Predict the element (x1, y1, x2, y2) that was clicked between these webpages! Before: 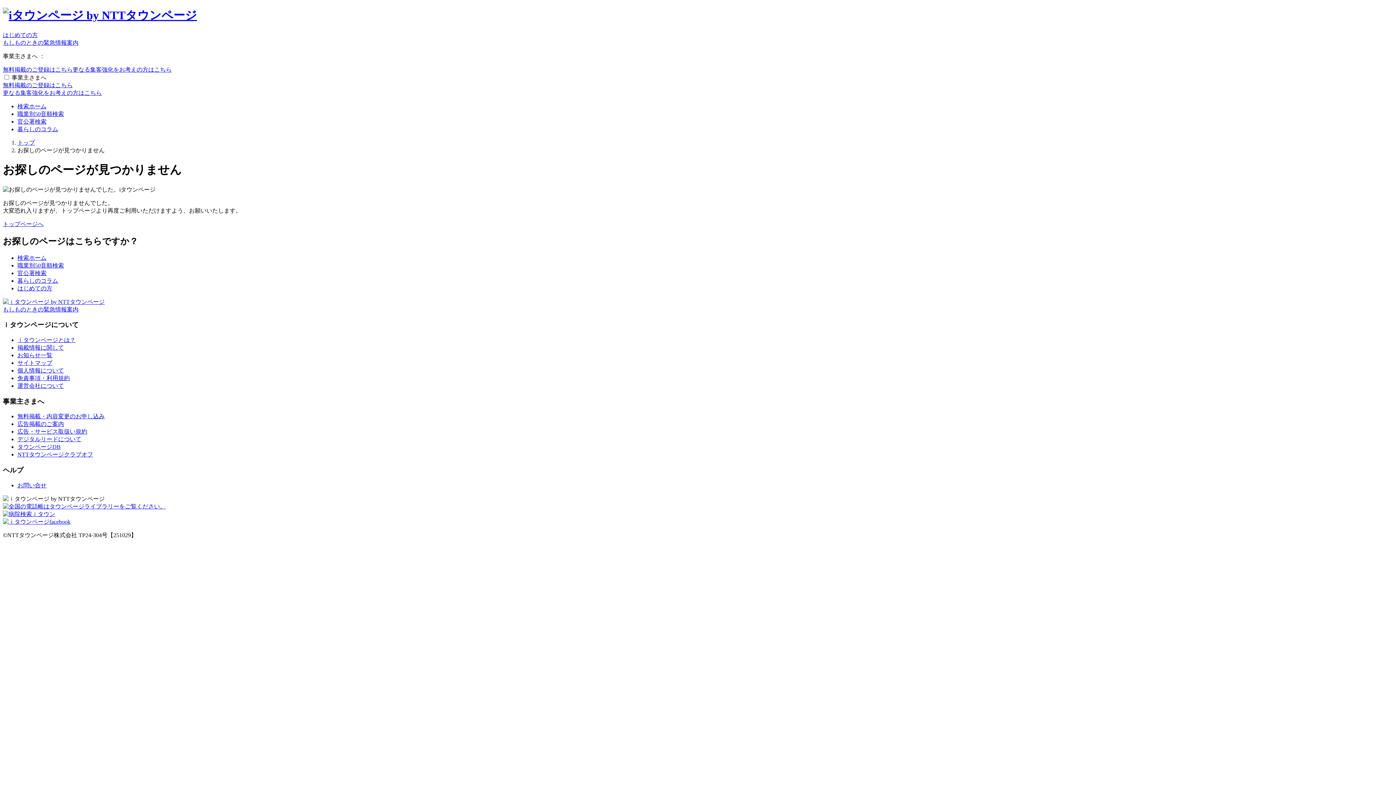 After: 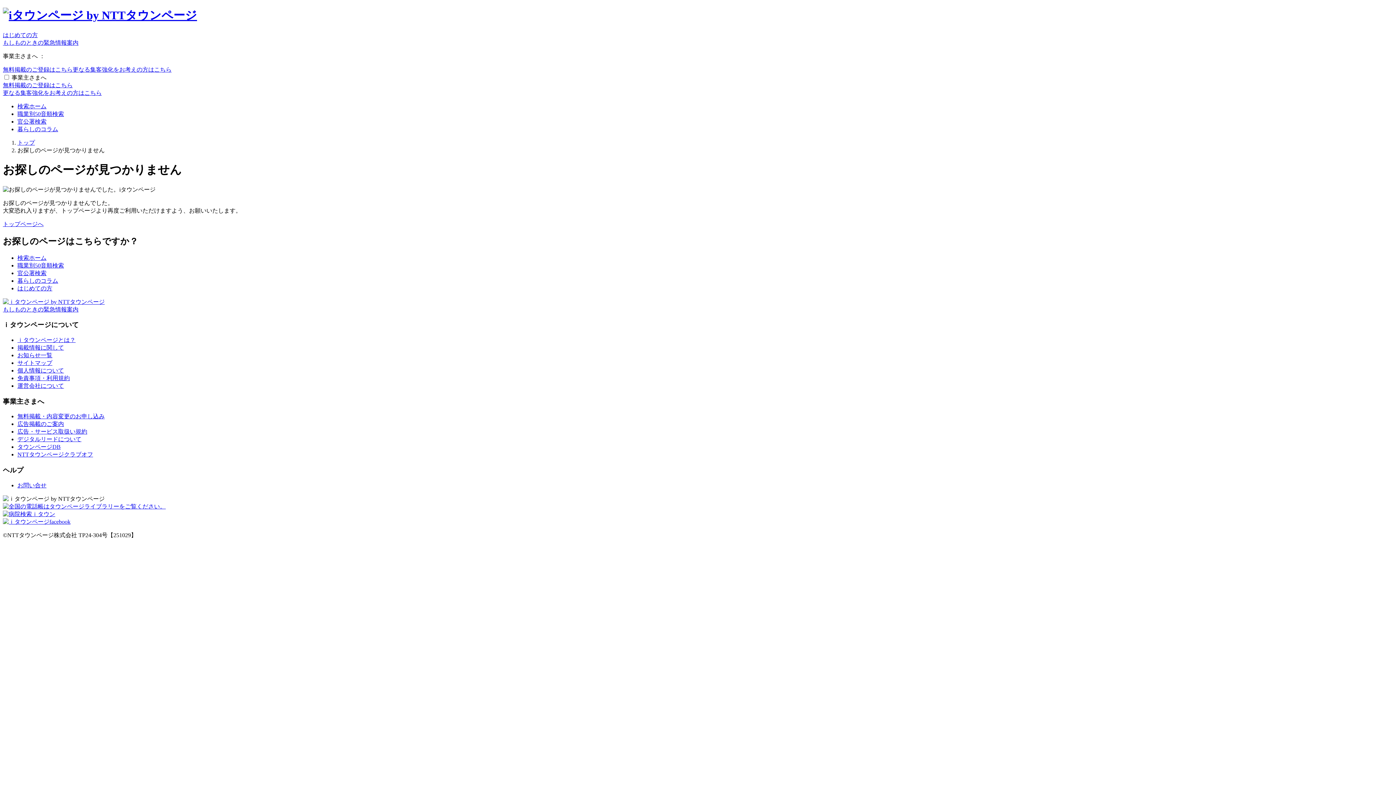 Action: bbox: (2, 518, 70, 525)